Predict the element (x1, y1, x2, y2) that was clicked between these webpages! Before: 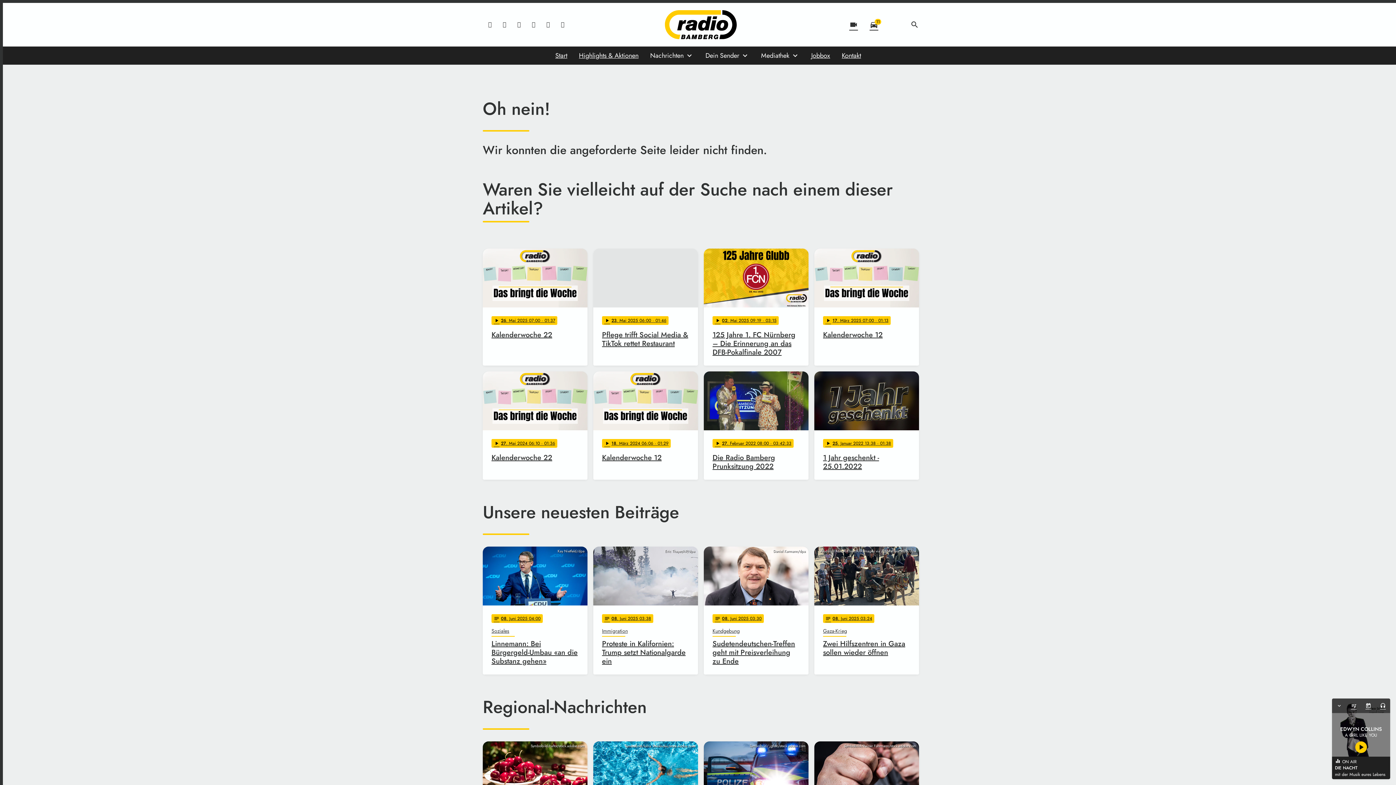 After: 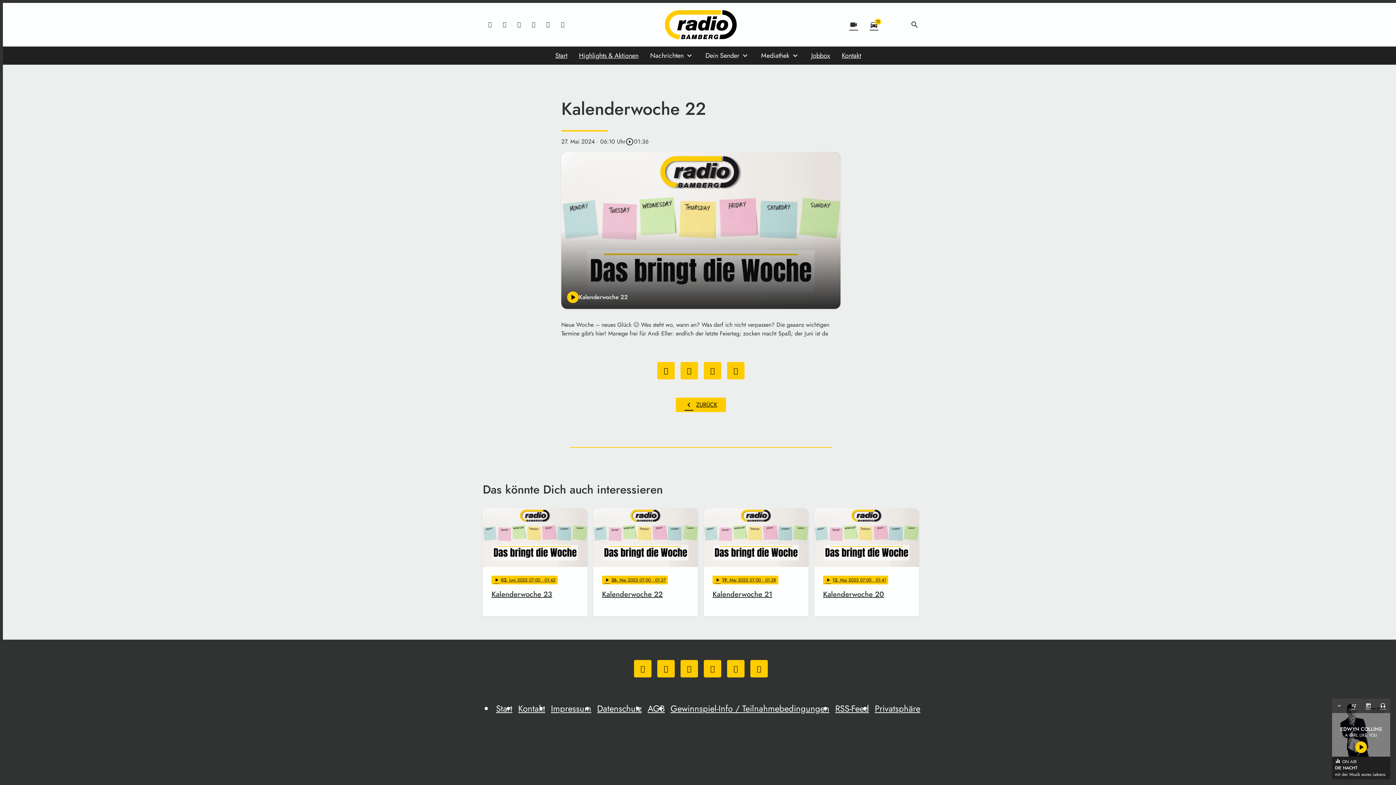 Action: label: play_arrow
27
. Mai 2024 06:10
 · 01:36
Kalenderwoche 22 bbox: (482, 371, 587, 480)